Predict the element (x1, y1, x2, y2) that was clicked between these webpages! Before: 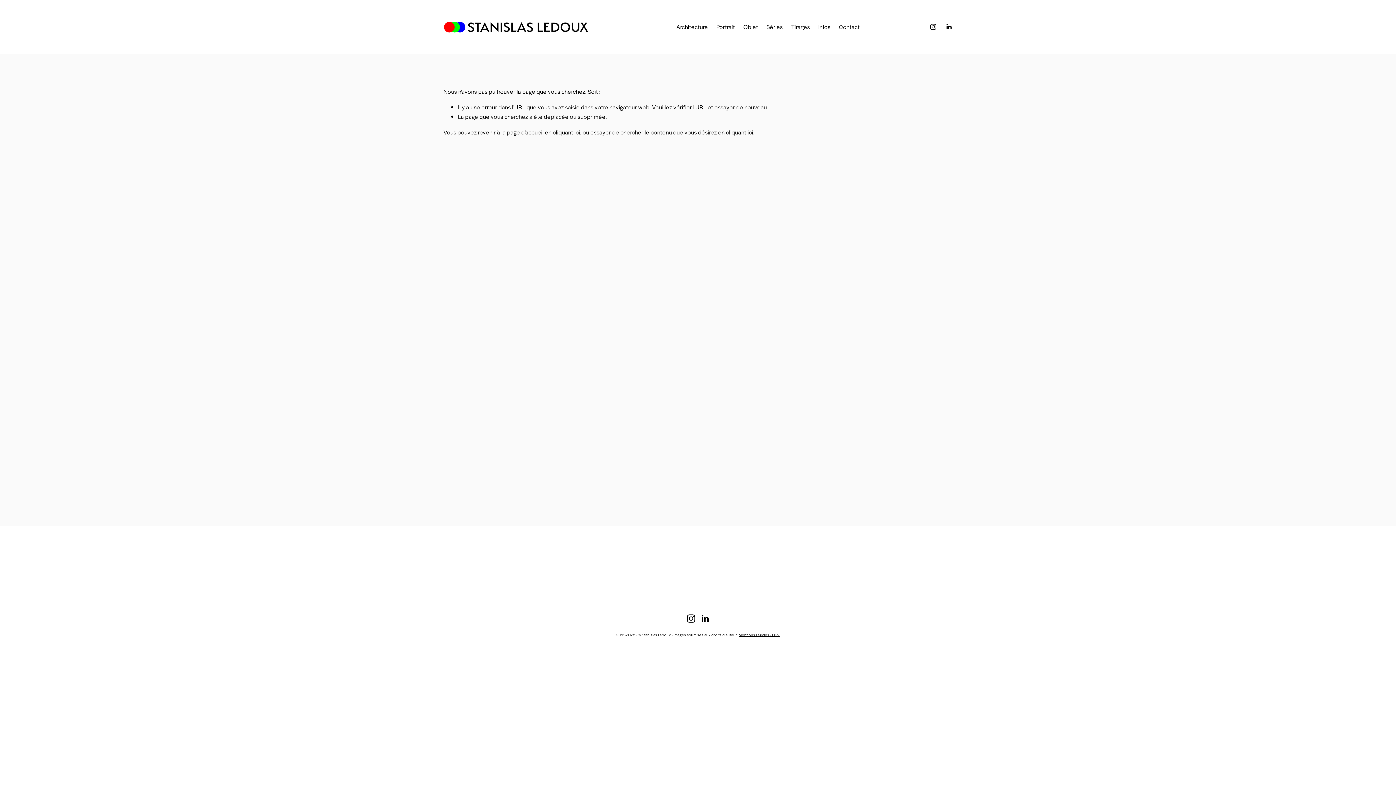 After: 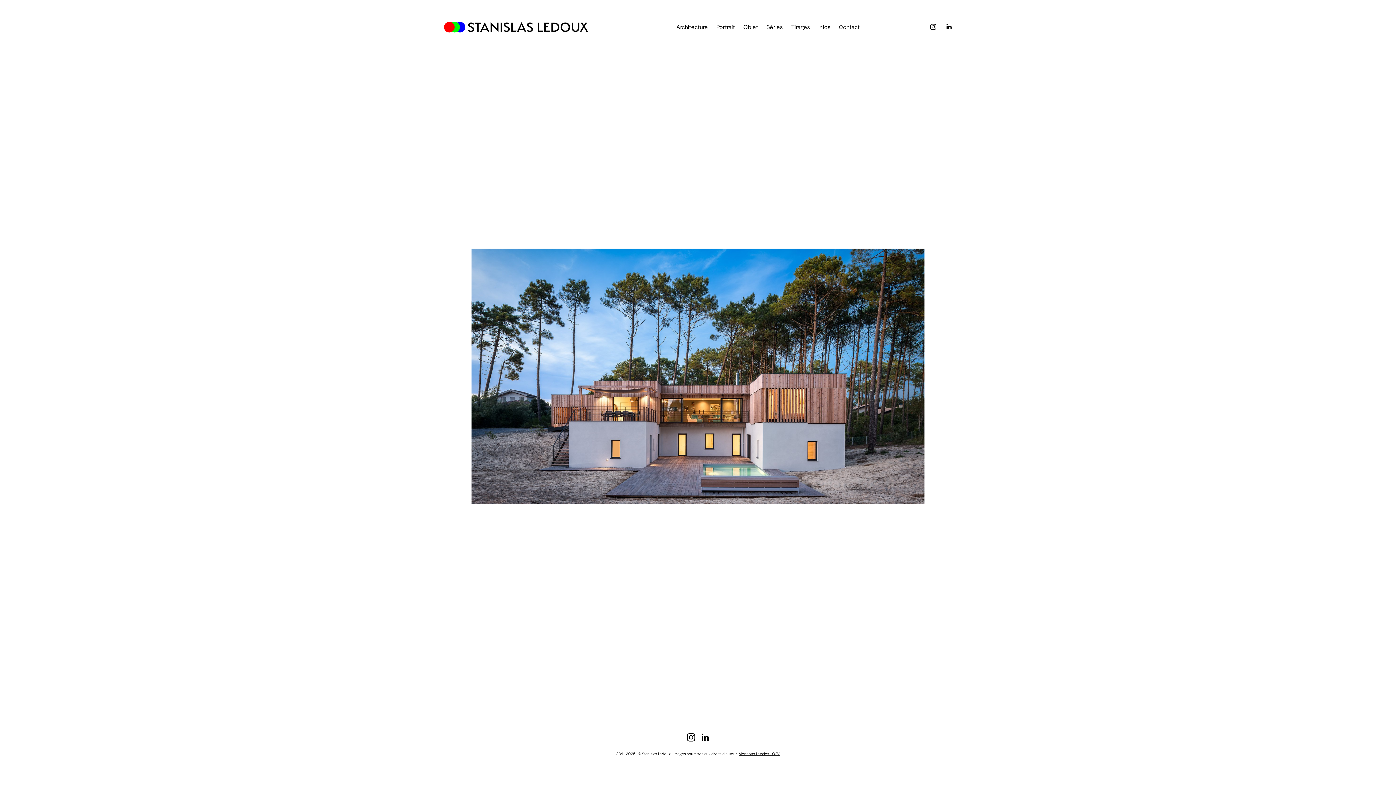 Action: bbox: (443, 20, 588, 32)